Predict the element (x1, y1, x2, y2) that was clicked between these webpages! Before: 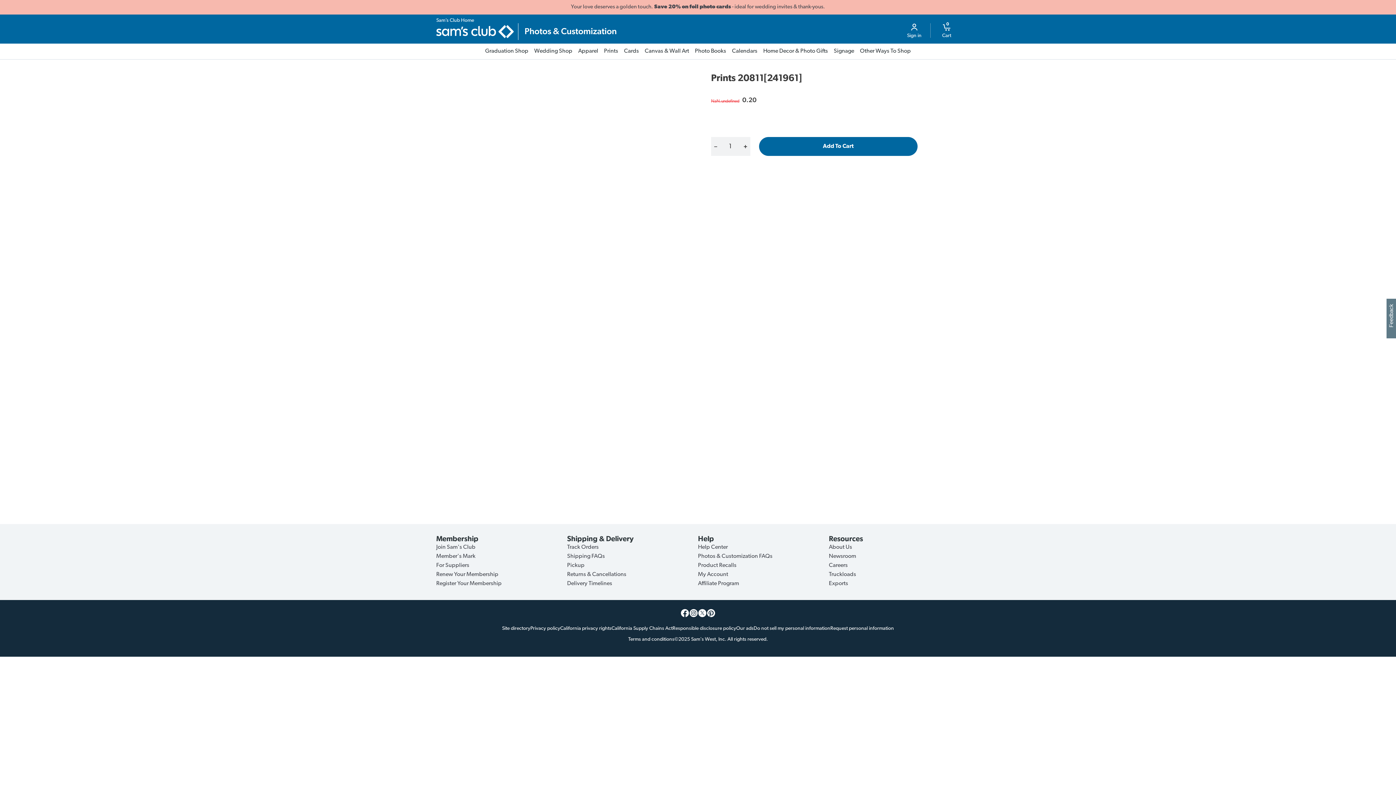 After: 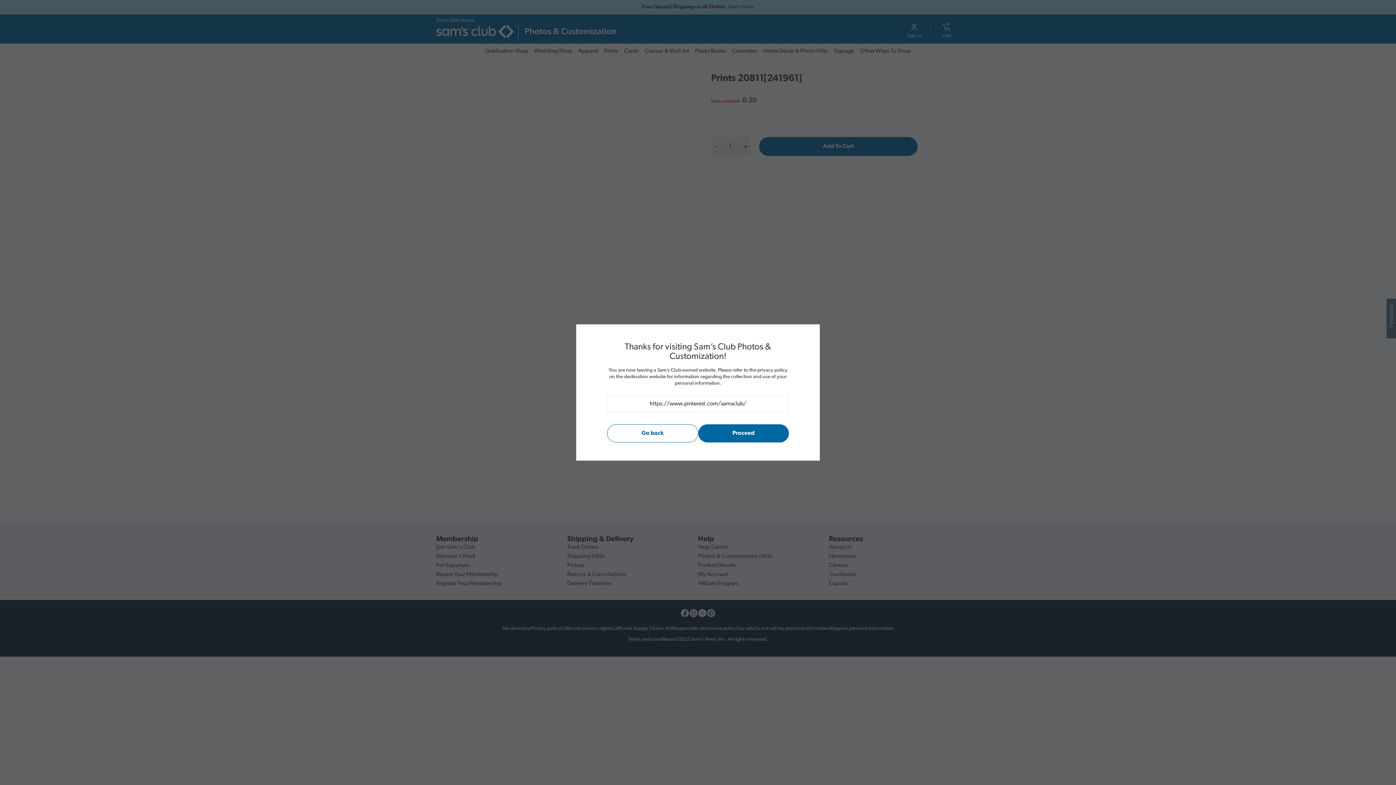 Action: bbox: (706, 609, 715, 617)